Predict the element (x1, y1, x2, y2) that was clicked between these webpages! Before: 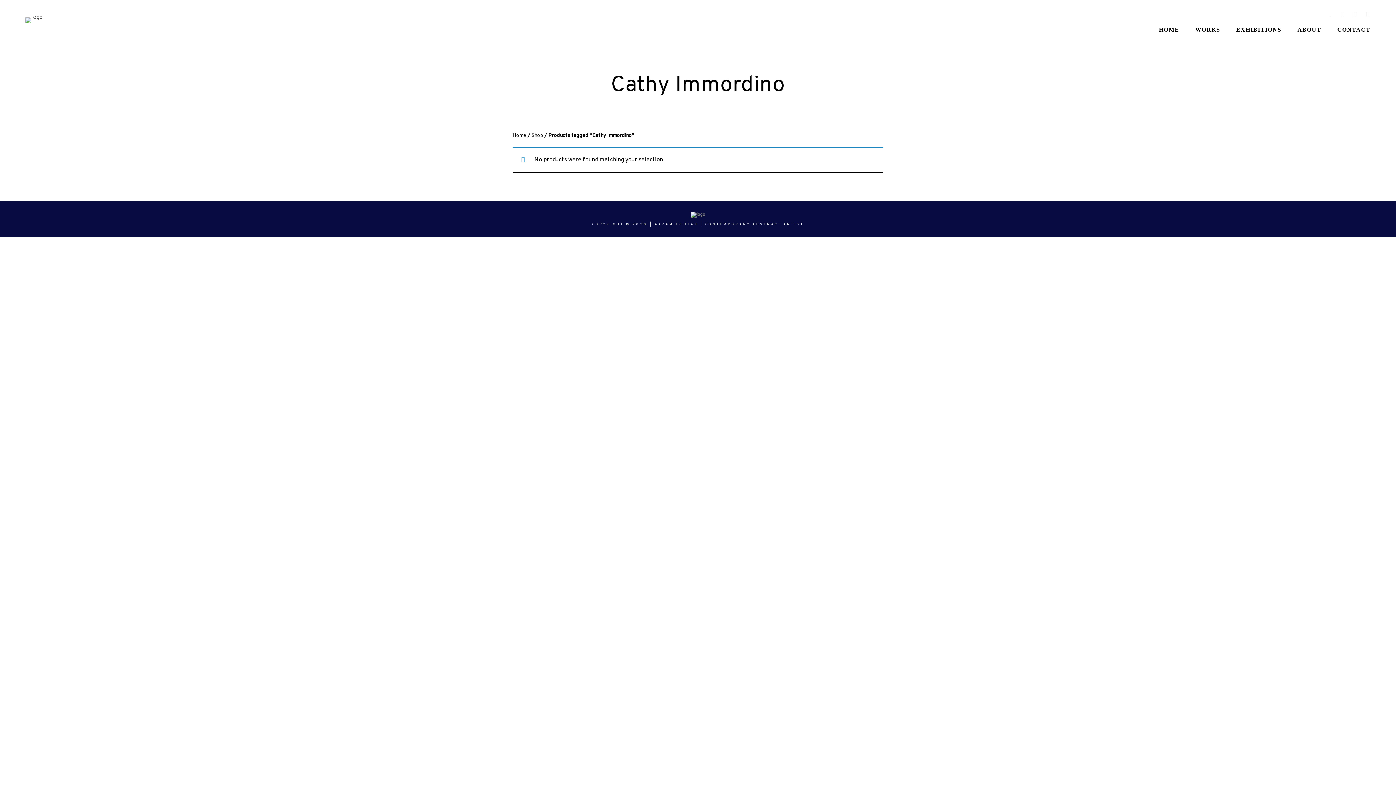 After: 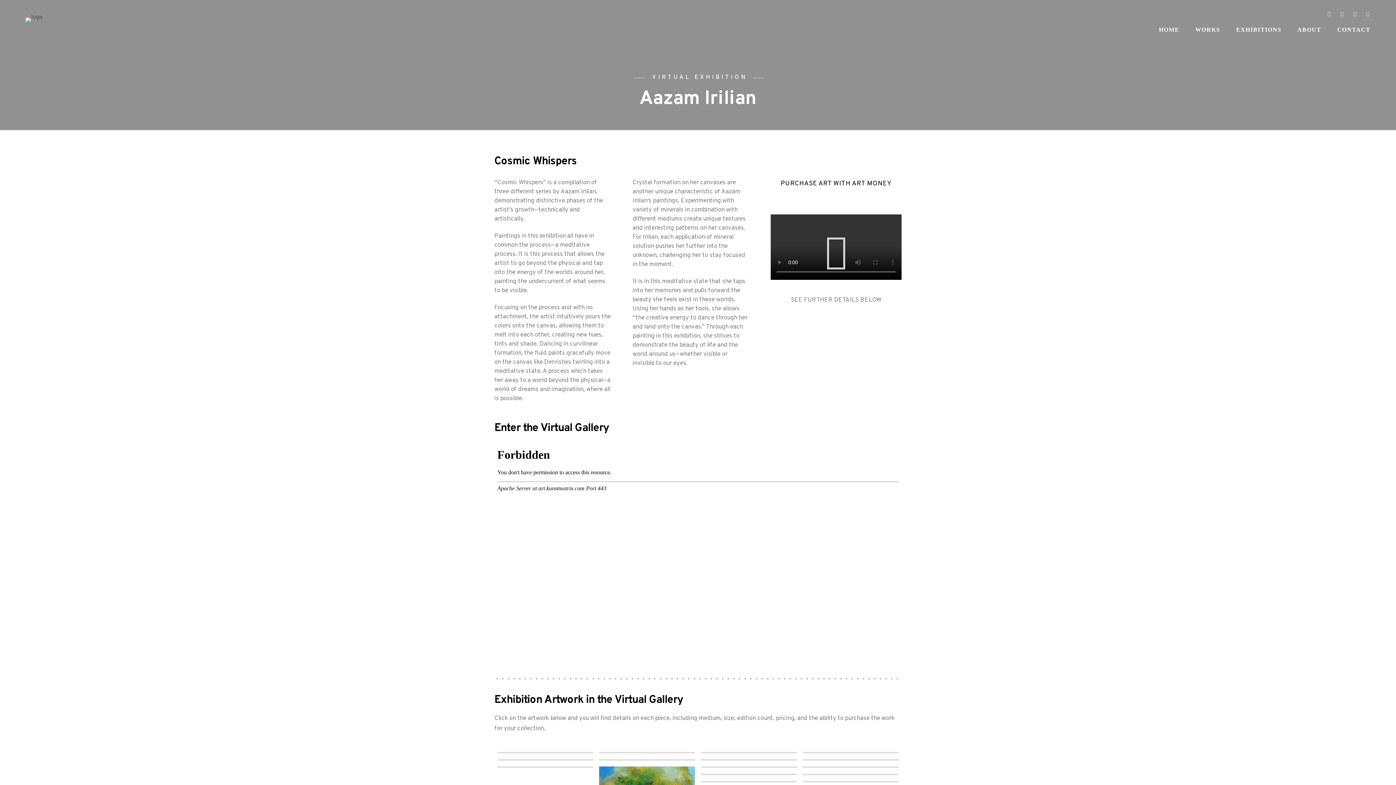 Action: bbox: (512, 132, 526, 138) label: Home